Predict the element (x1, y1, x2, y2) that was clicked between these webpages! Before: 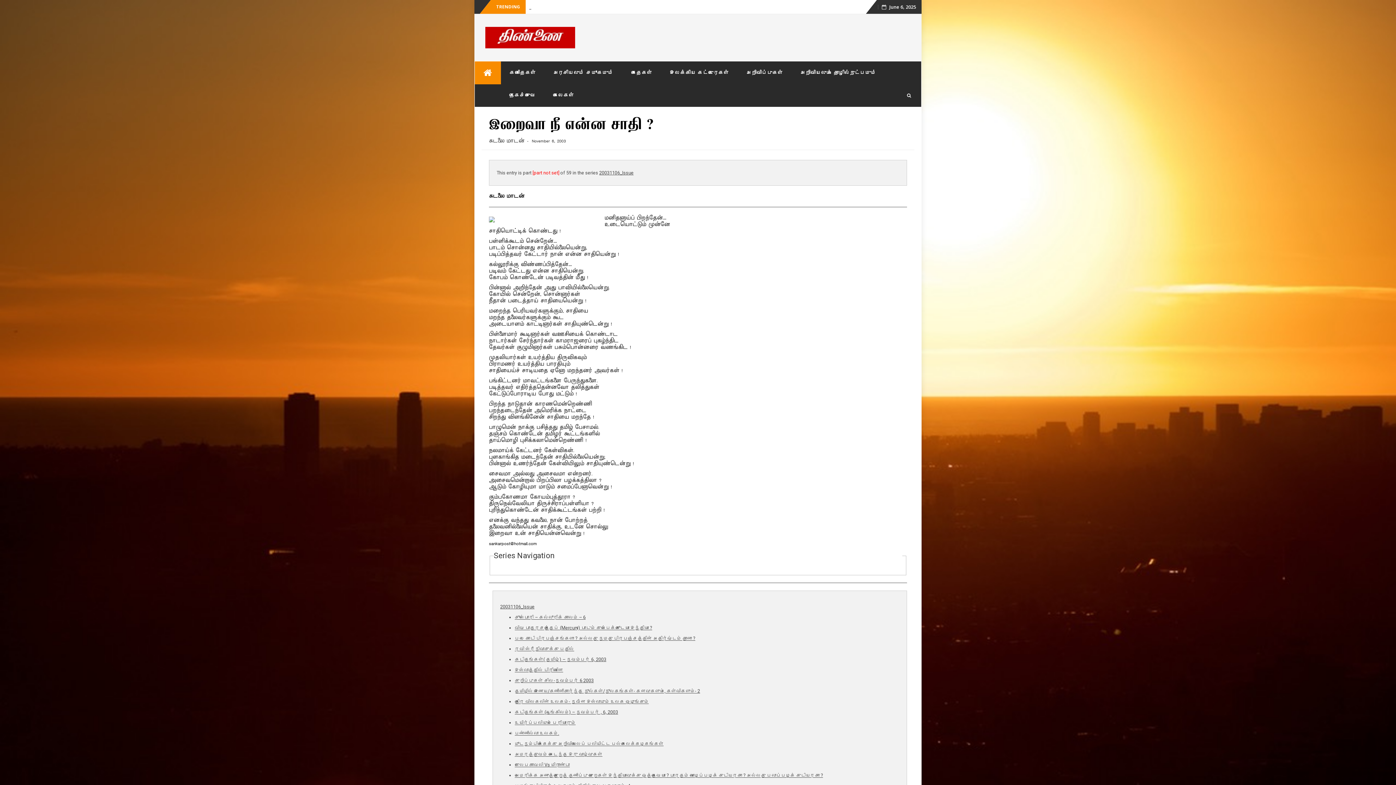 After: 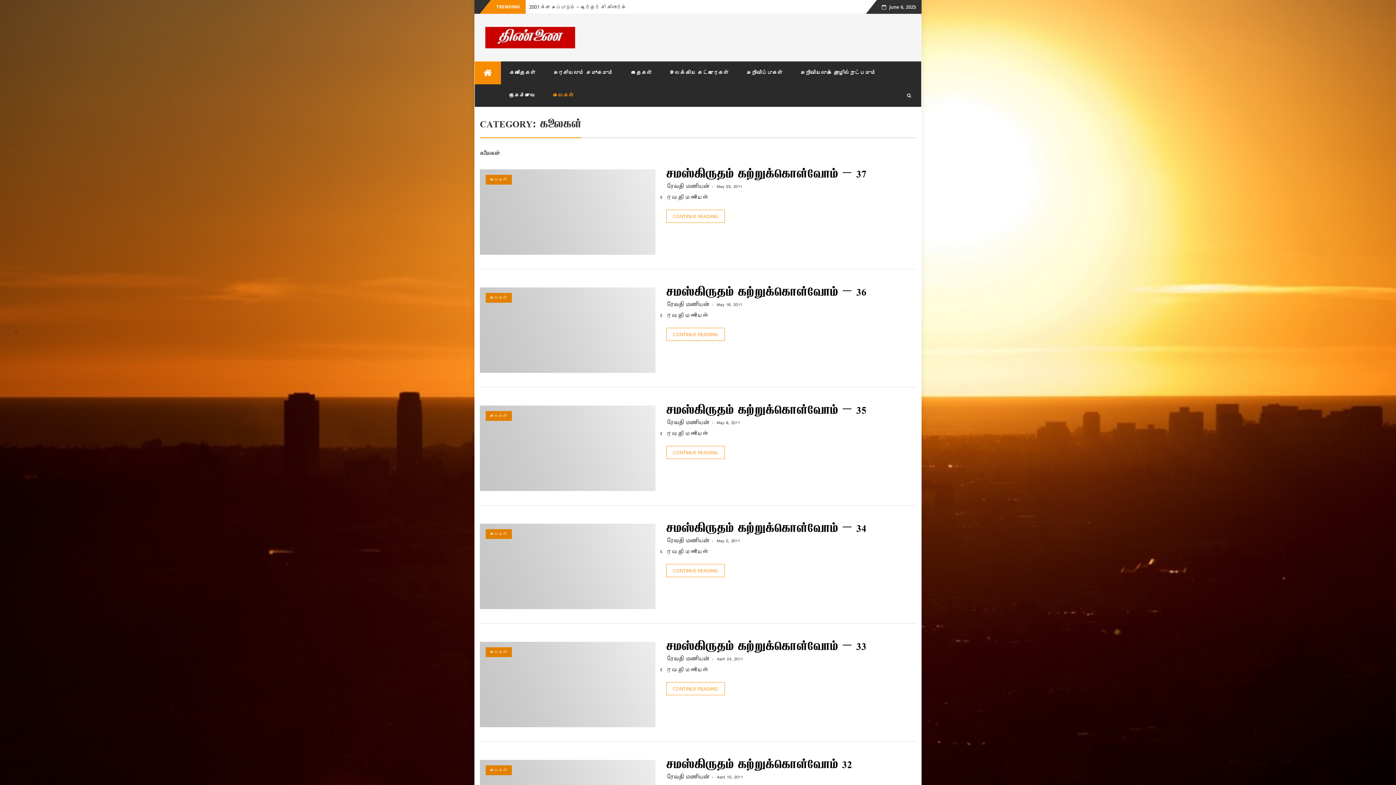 Action: bbox: (544, 84, 582, 106) label: கலைகள்